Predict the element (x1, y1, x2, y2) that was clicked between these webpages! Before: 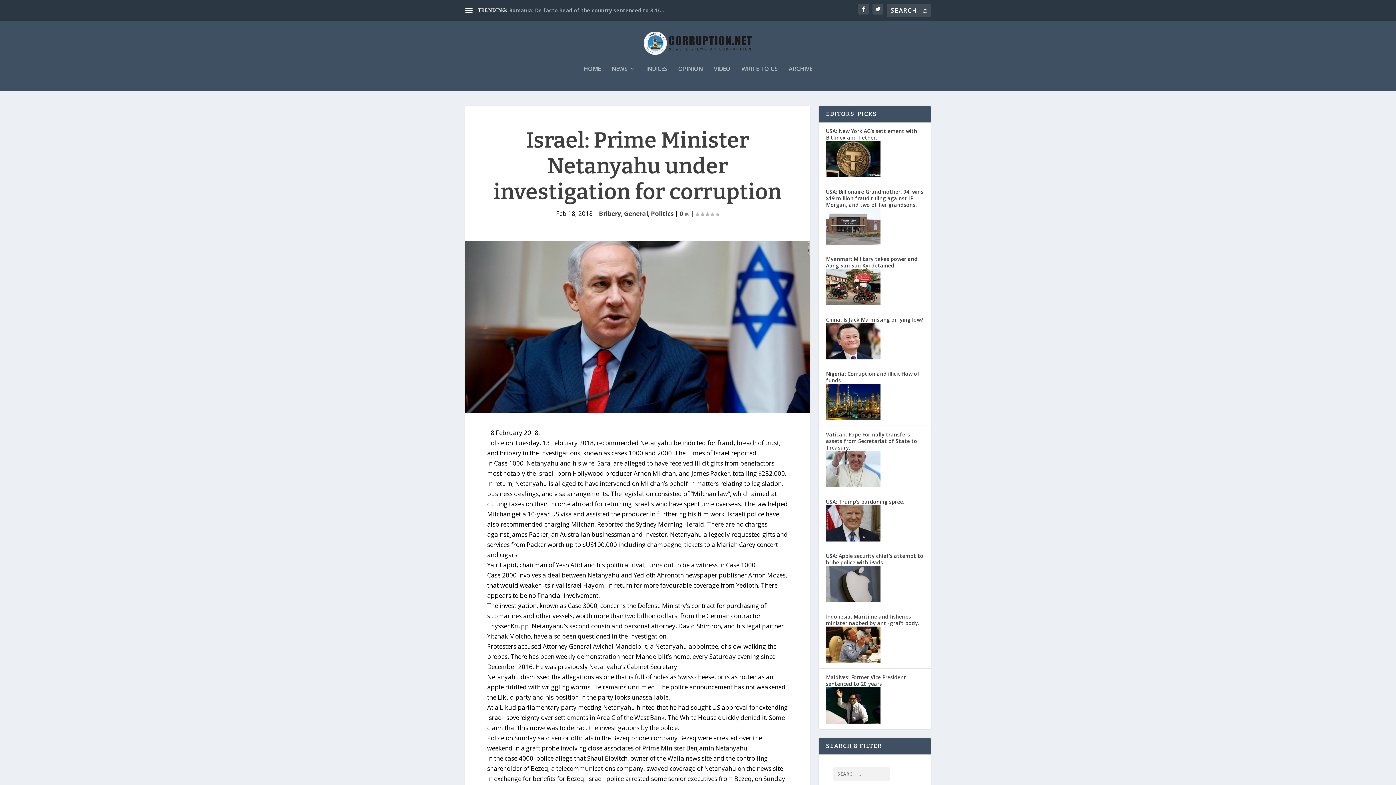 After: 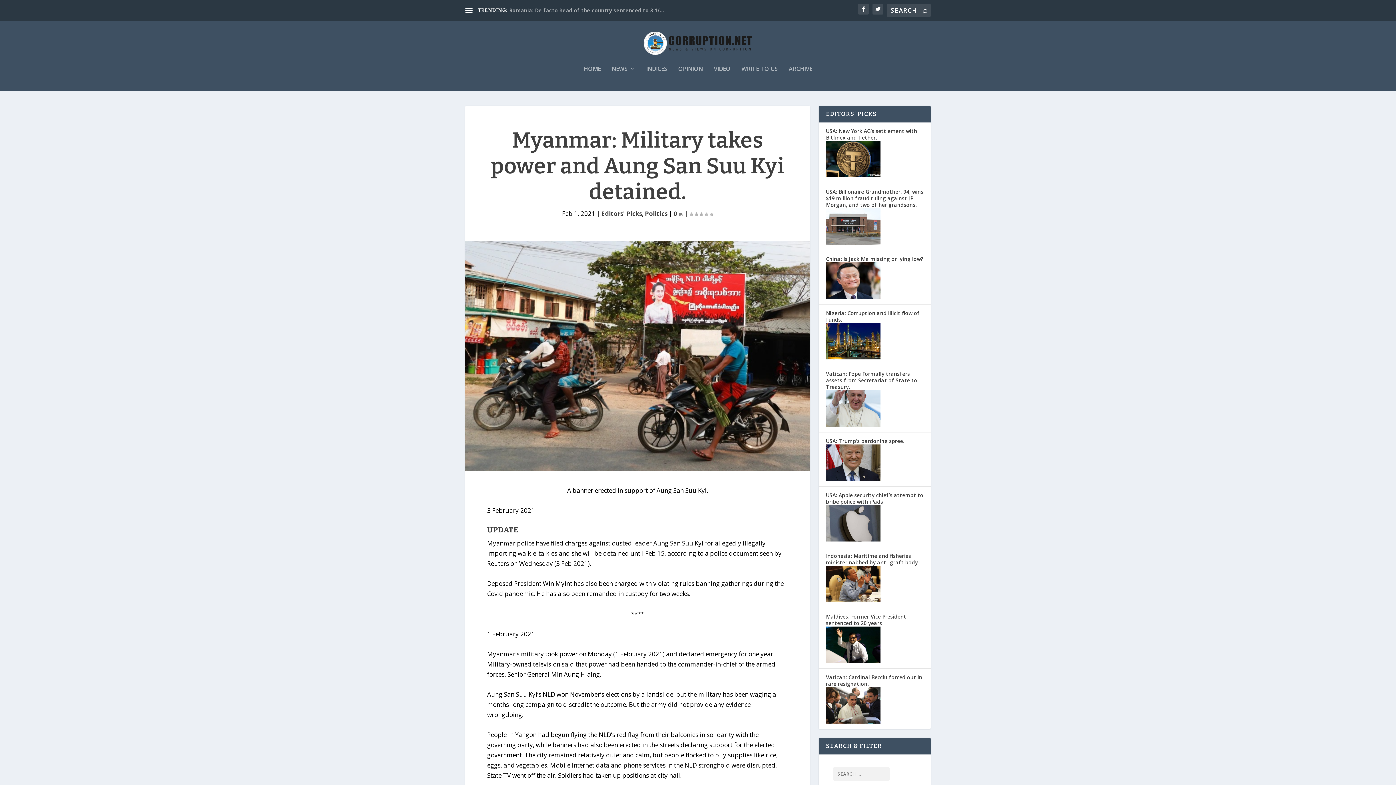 Action: label: Myanmar: Military takes power and Aung San Suu Kyi detained. bbox: (826, 255, 917, 269)